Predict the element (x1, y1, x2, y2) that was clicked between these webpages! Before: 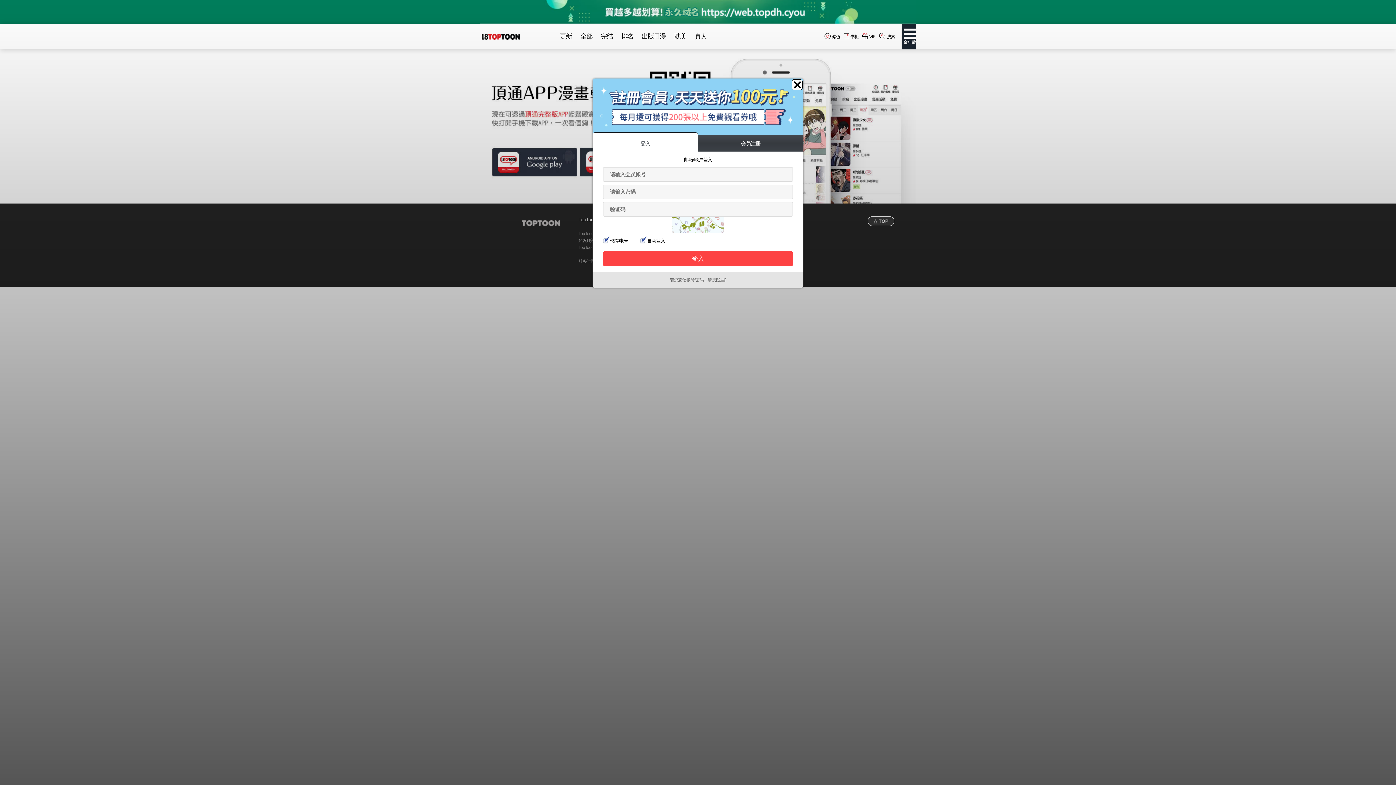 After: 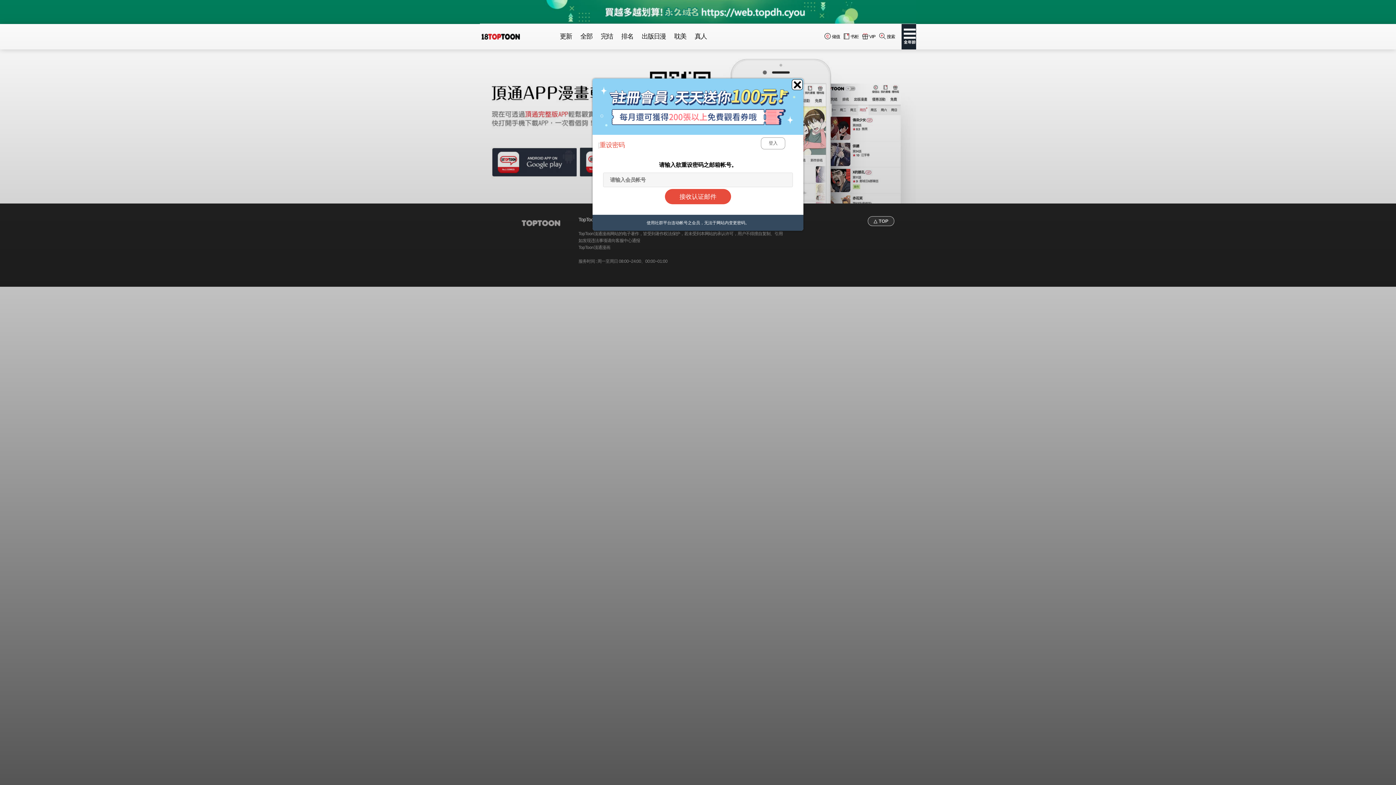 Action: bbox: (670, 272, 726, 287) label: 若您忘记帐号/密码，请按[这里]